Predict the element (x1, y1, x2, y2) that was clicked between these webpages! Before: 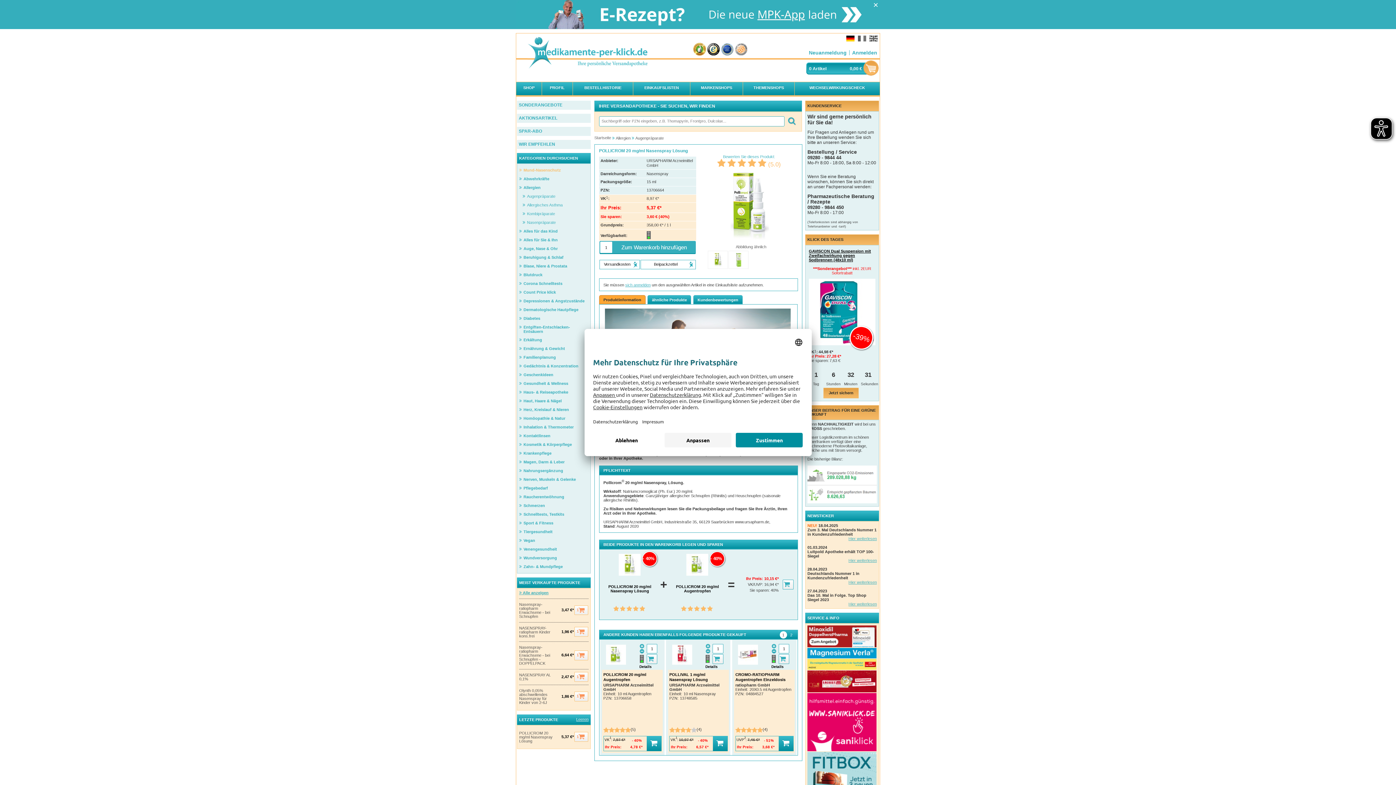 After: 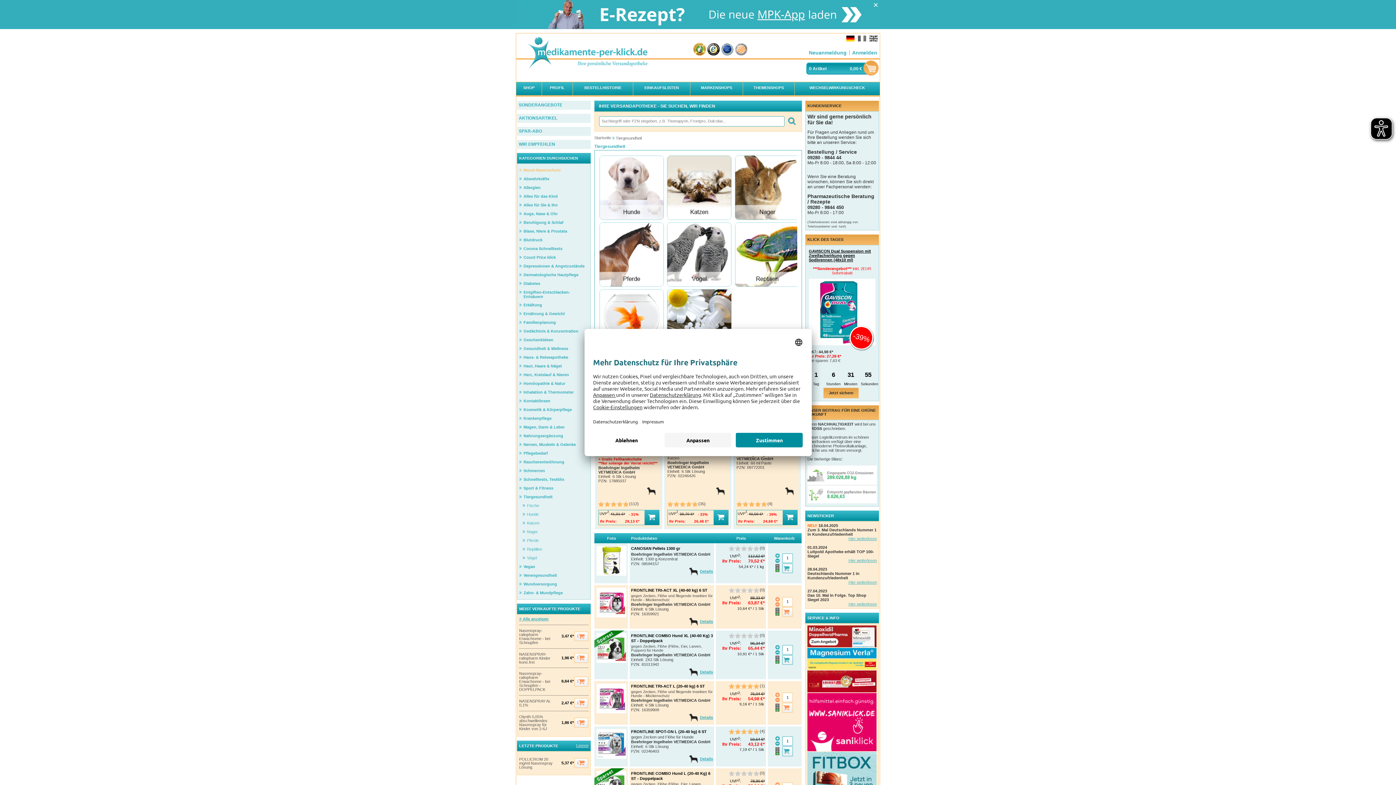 Action: bbox: (519, 527, 552, 536) label: Tiergesundheit